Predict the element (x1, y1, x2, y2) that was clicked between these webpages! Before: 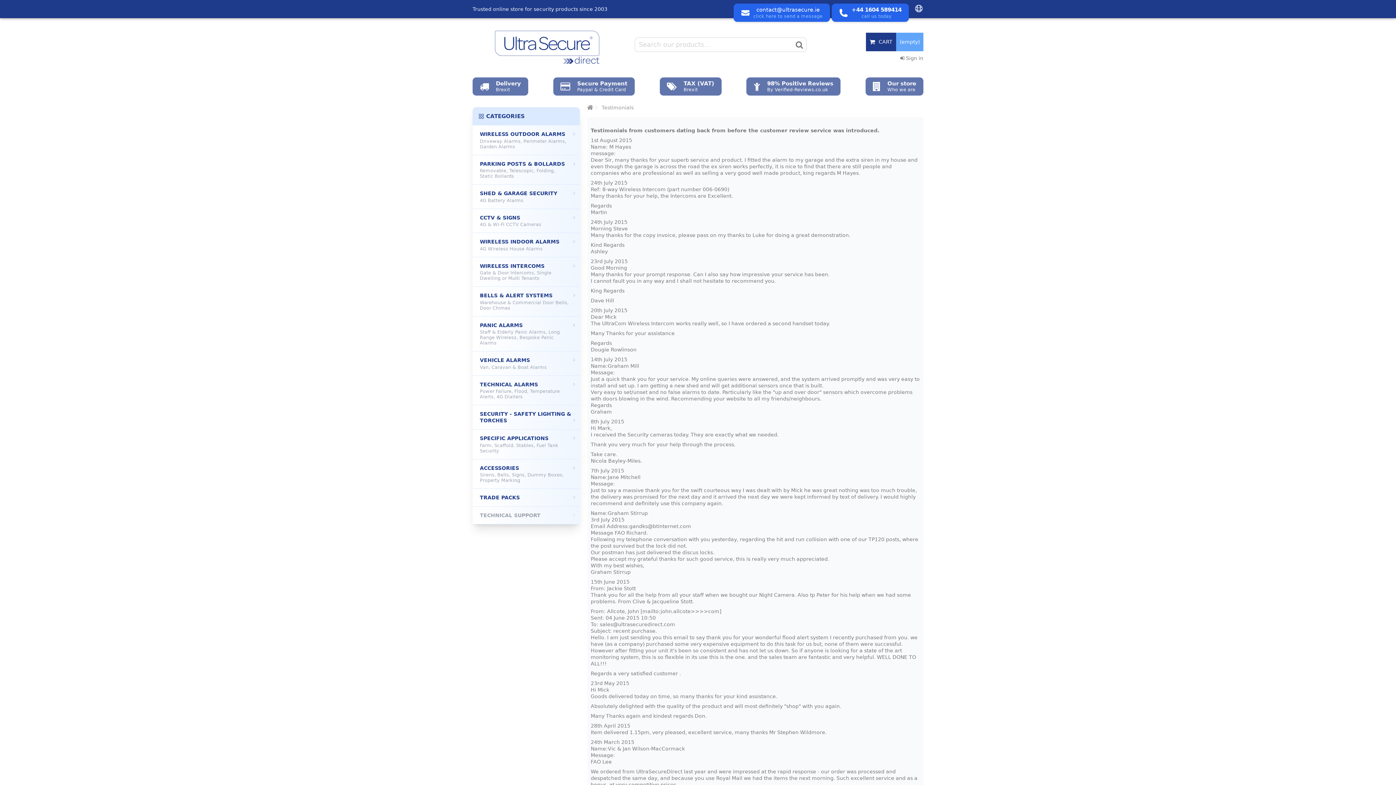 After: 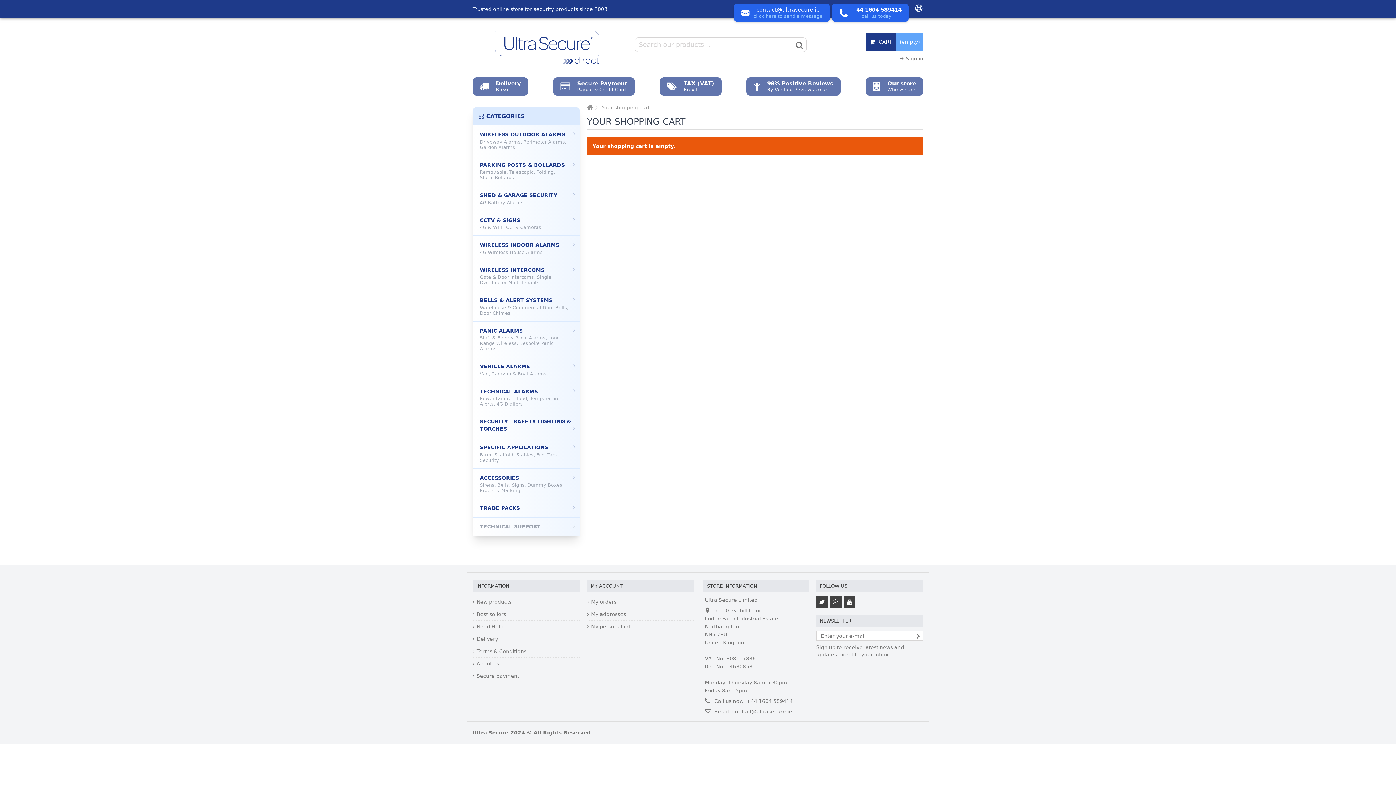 Action: bbox: (866, 32, 923, 51) label: CART(empty)